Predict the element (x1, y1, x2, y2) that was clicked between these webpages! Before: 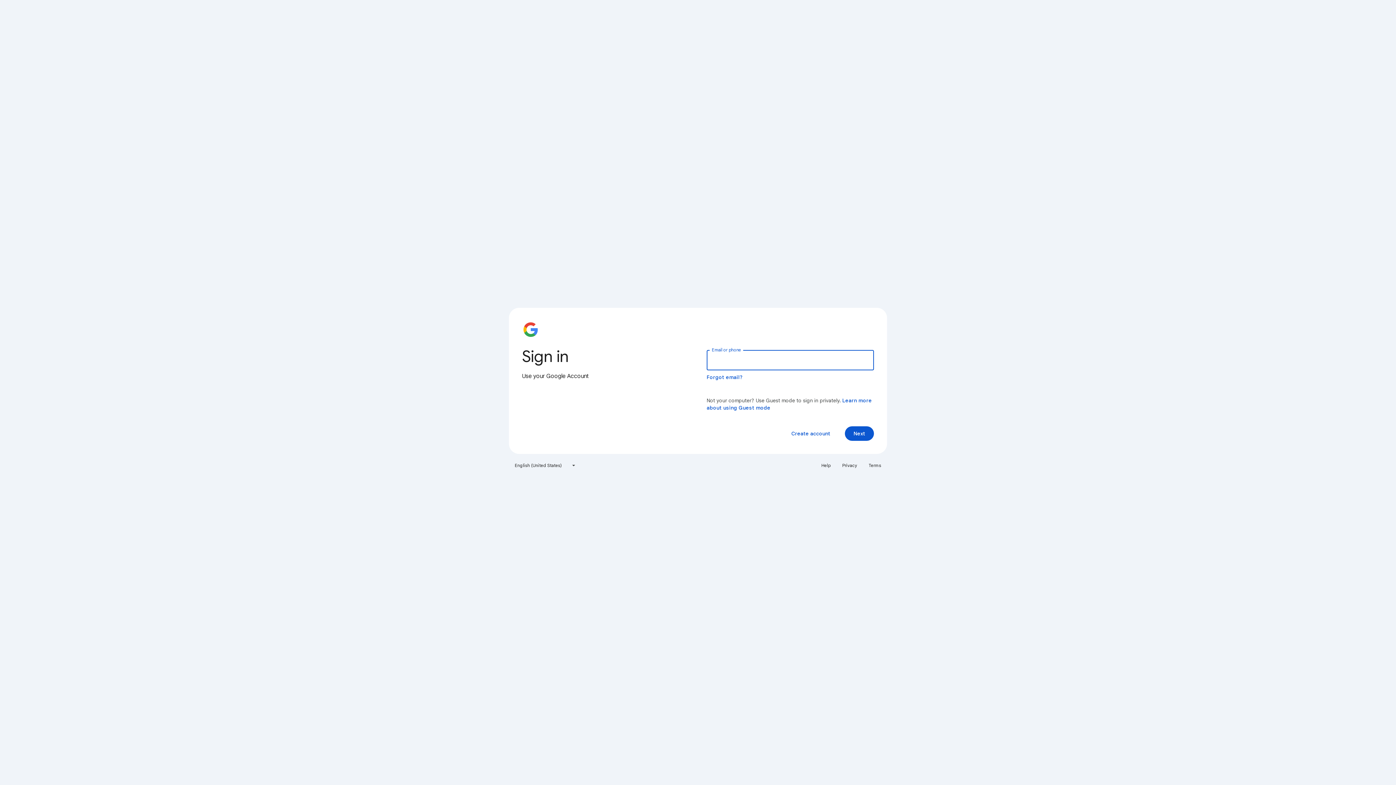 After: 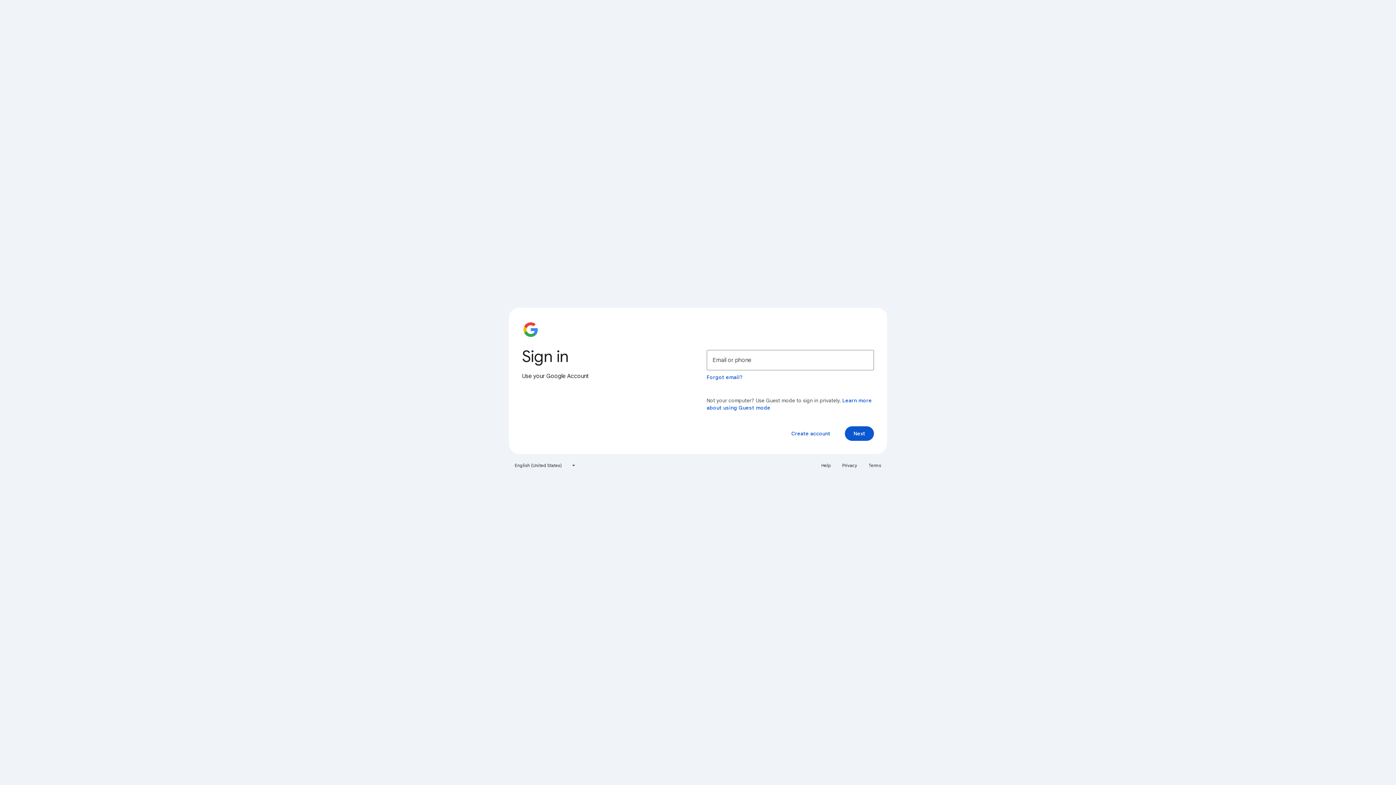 Action: label: Terms bbox: (864, 460, 885, 471)